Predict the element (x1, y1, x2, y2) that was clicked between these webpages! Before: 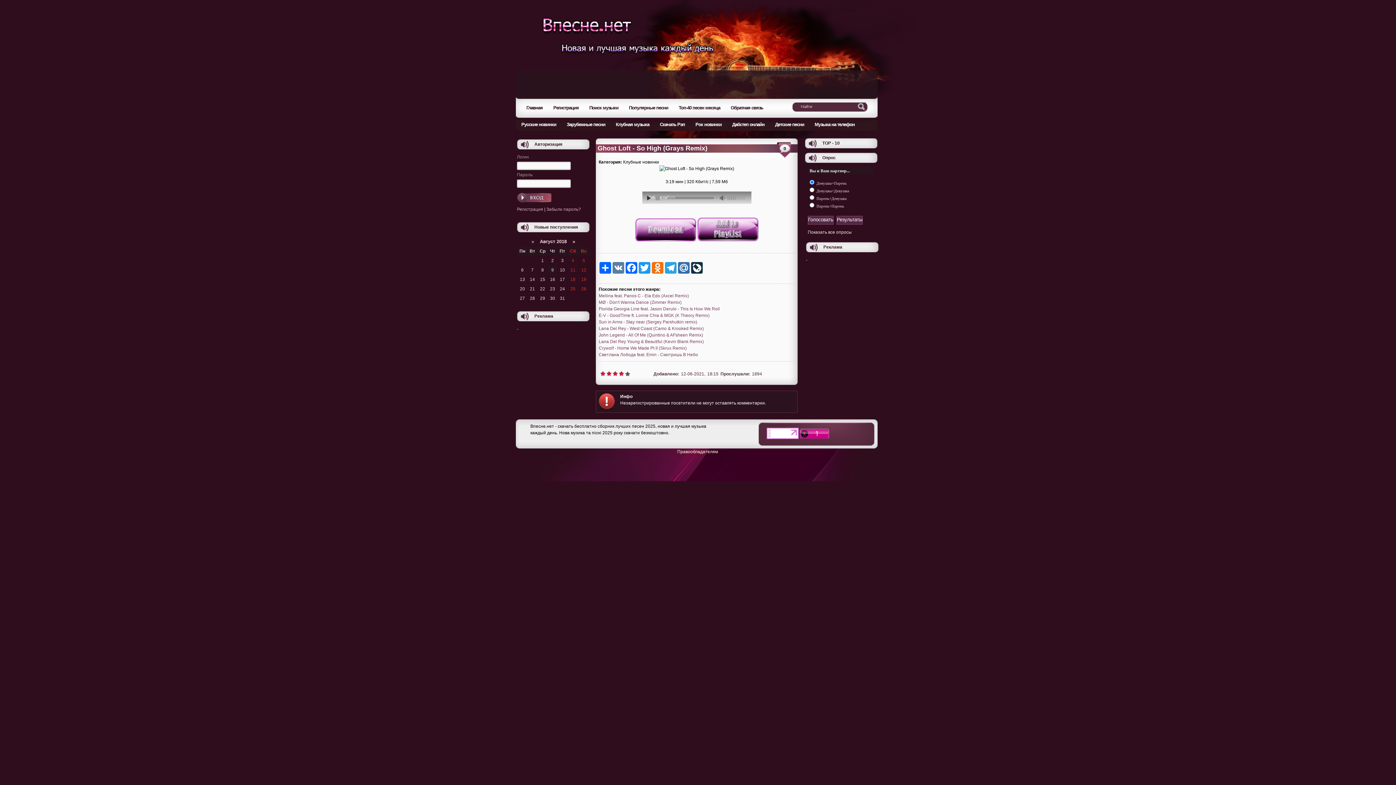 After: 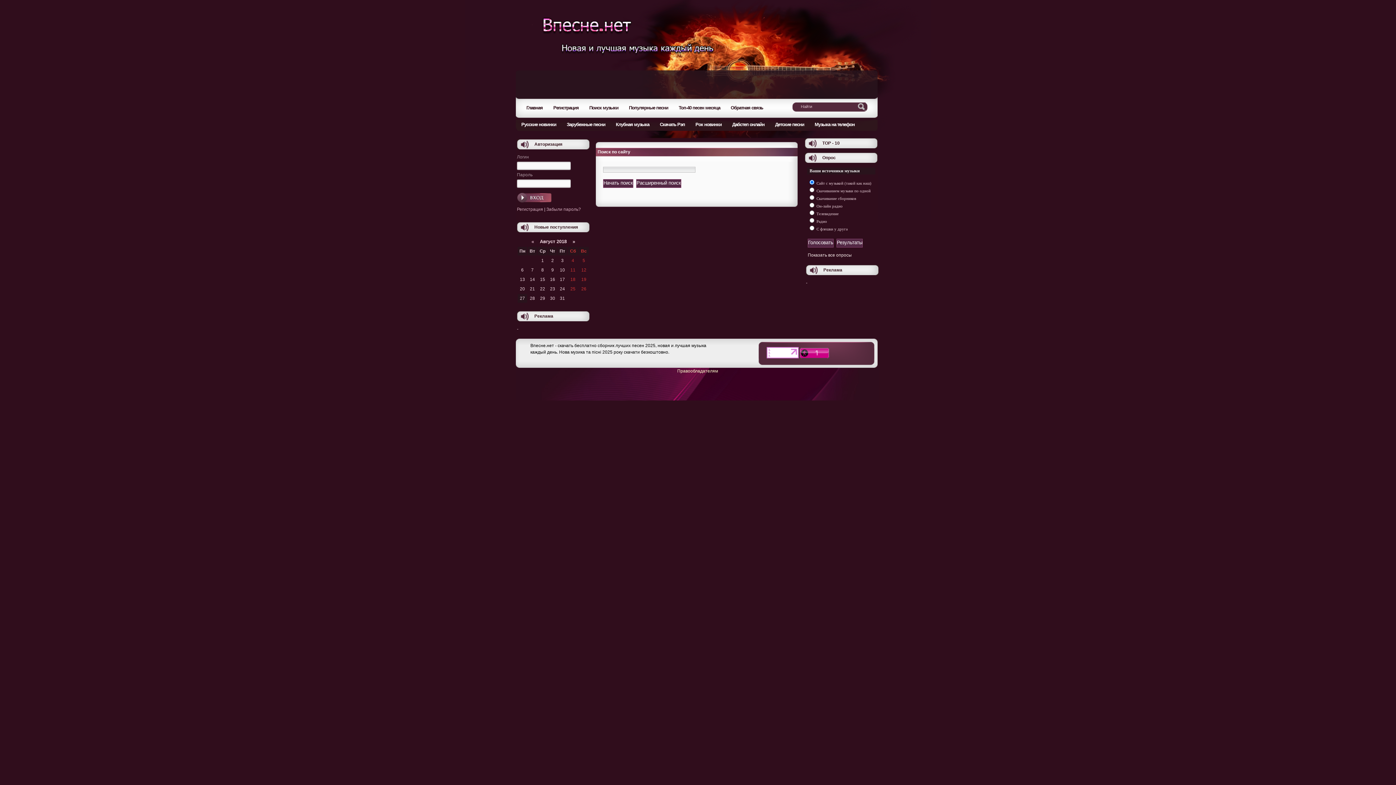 Action: label: Поиск музыки bbox: (584, 103, 622, 112)